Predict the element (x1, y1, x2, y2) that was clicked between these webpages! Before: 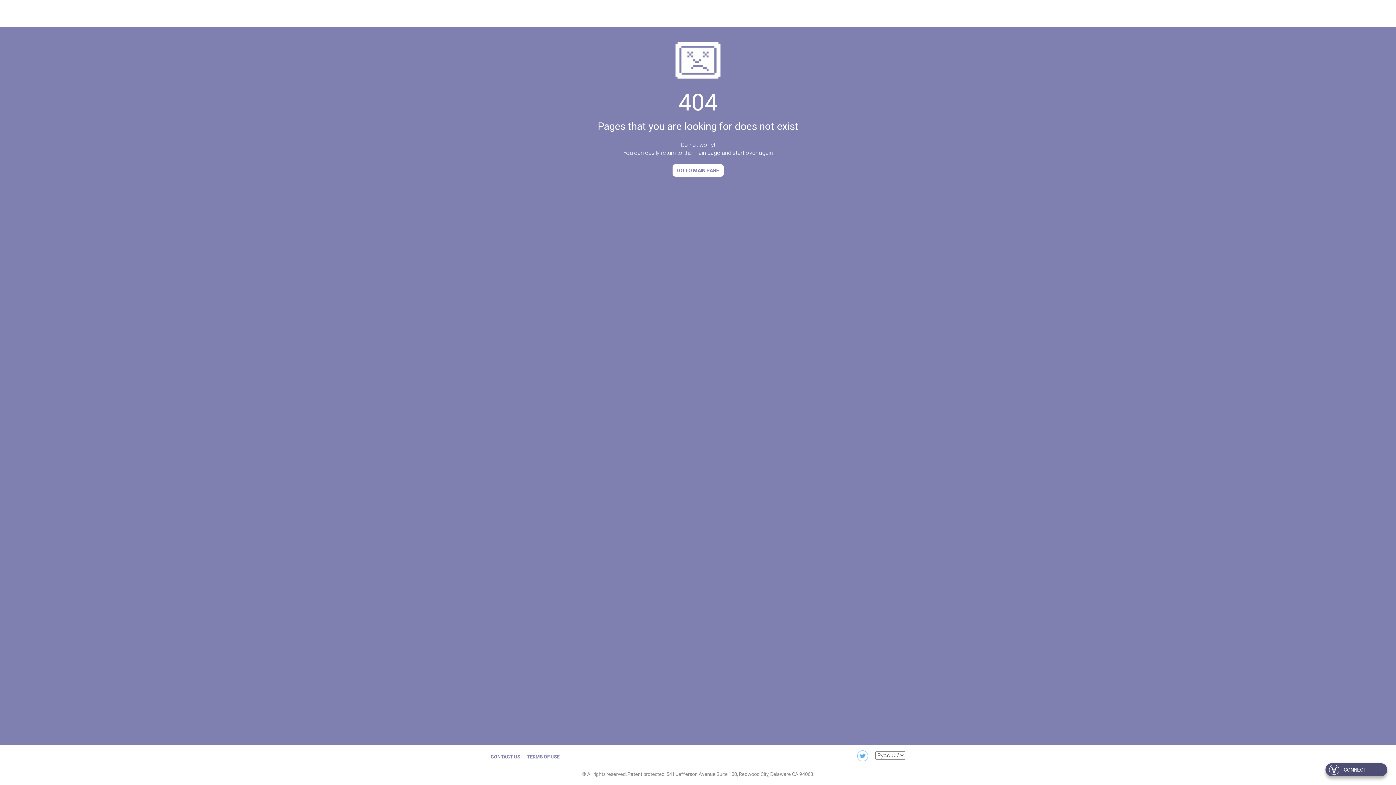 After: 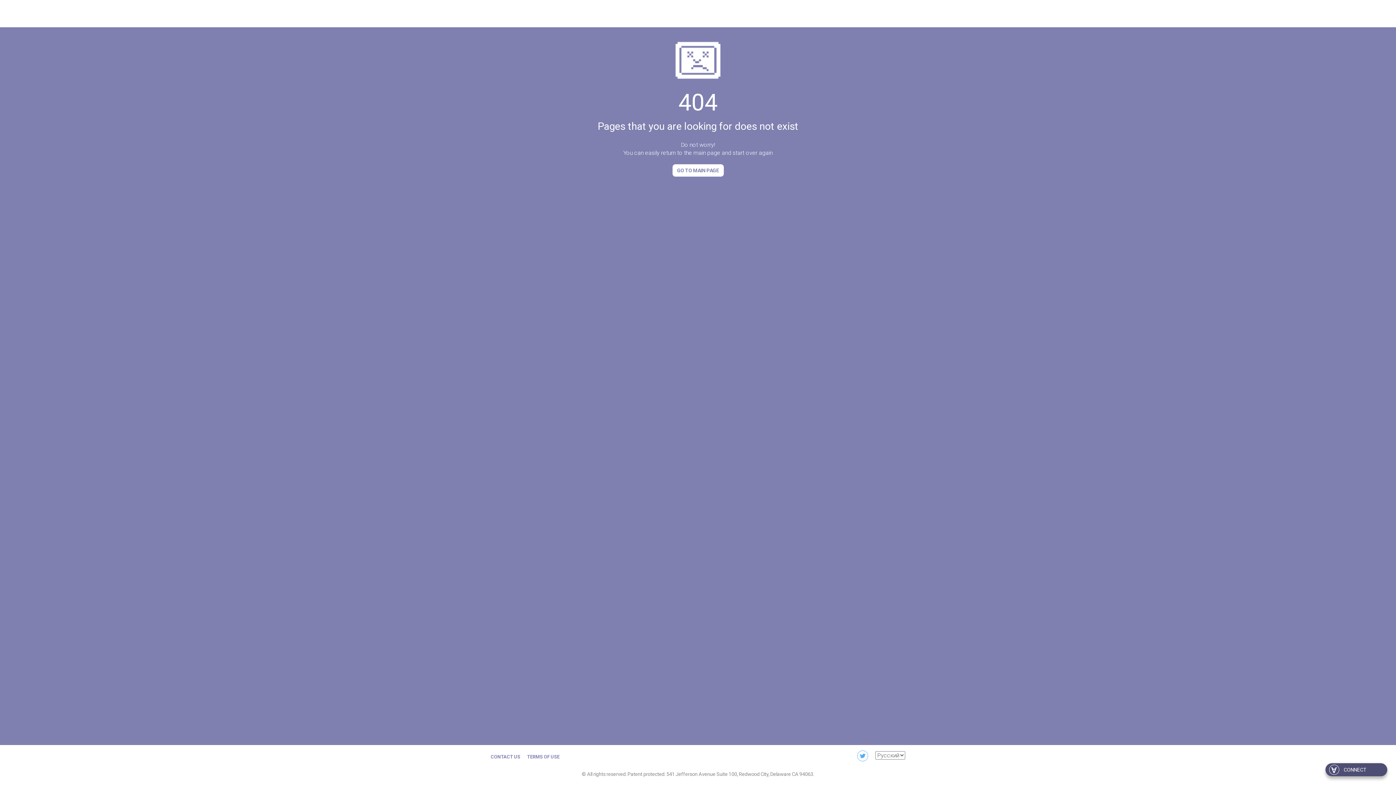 Action: bbox: (816, 5, 860, 20) label: FOR BUSINESS